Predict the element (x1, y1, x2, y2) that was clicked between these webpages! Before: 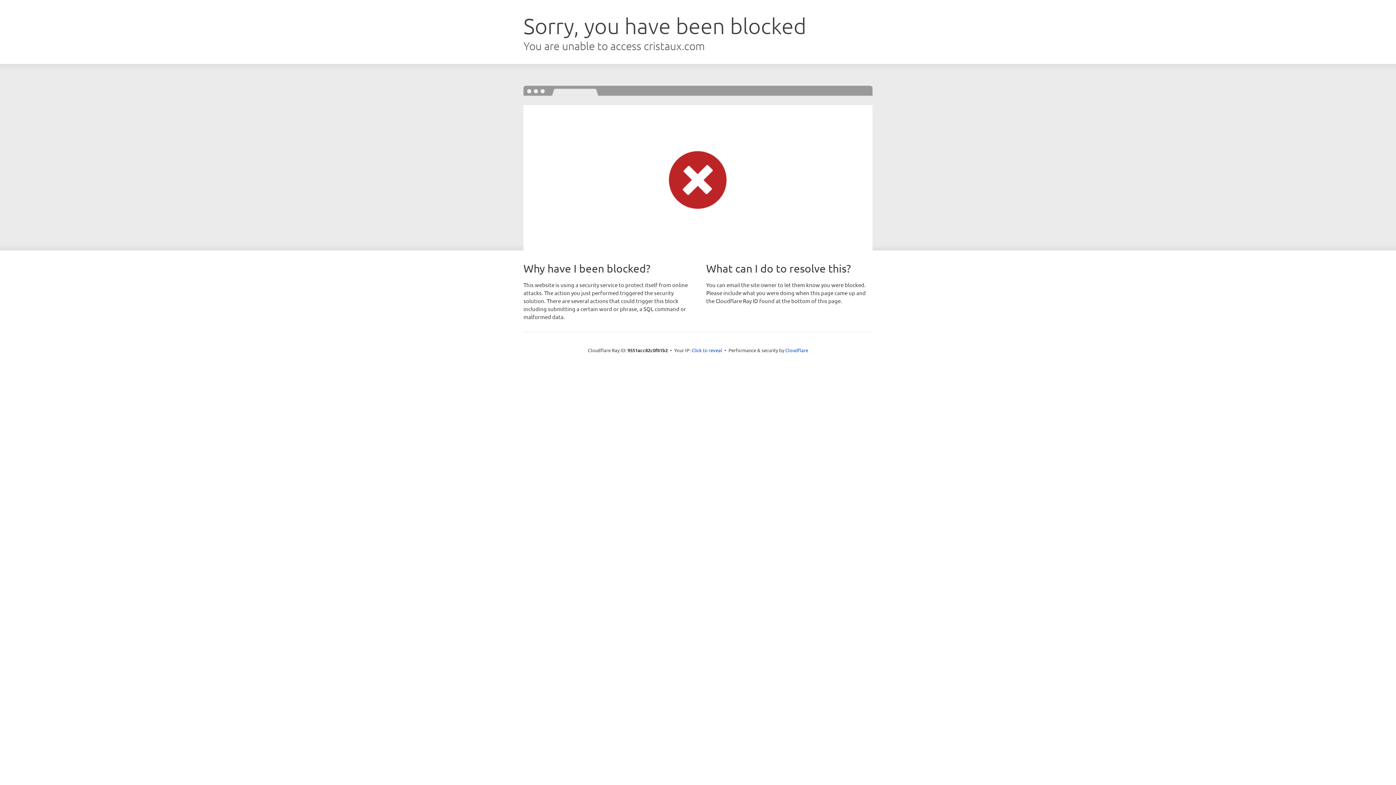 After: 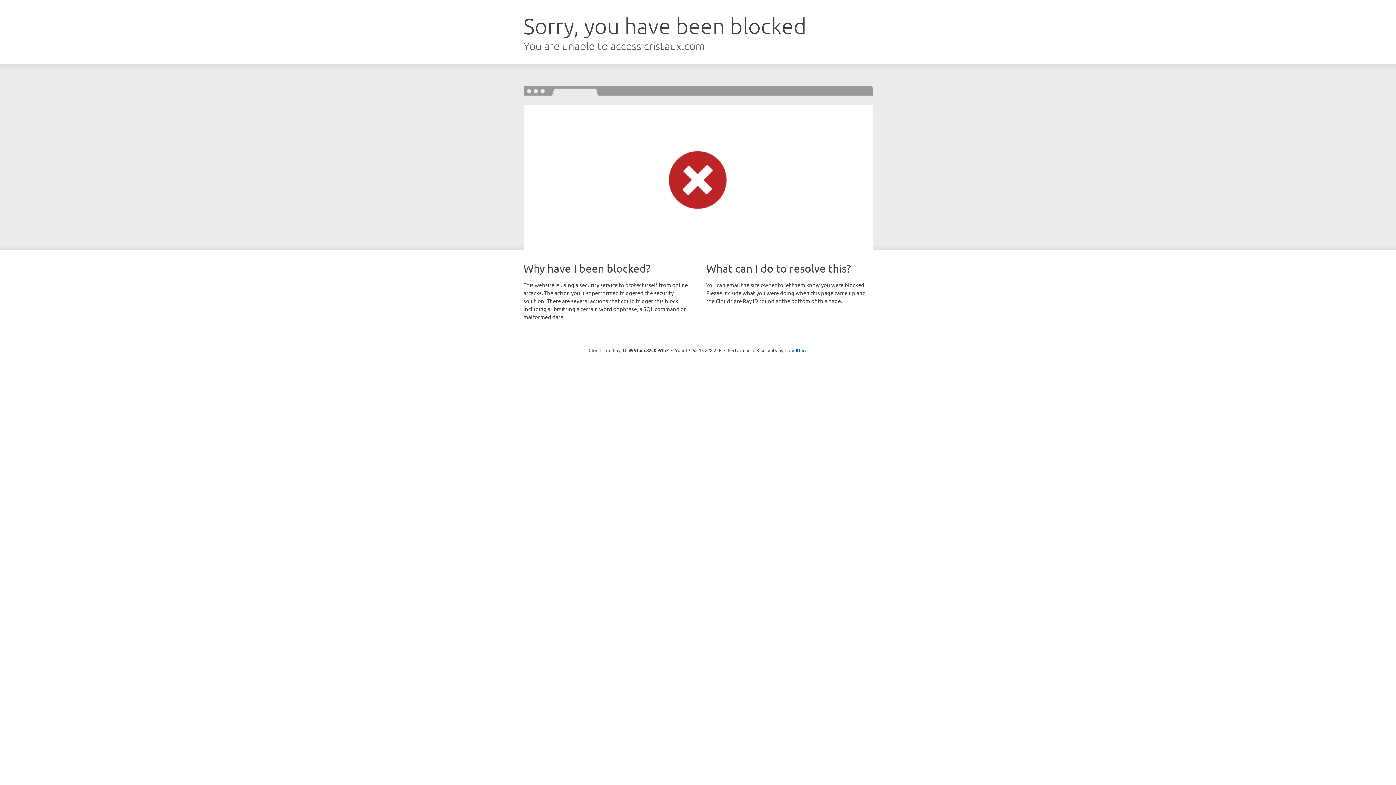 Action: label: Click to reveal bbox: (691, 346, 722, 353)